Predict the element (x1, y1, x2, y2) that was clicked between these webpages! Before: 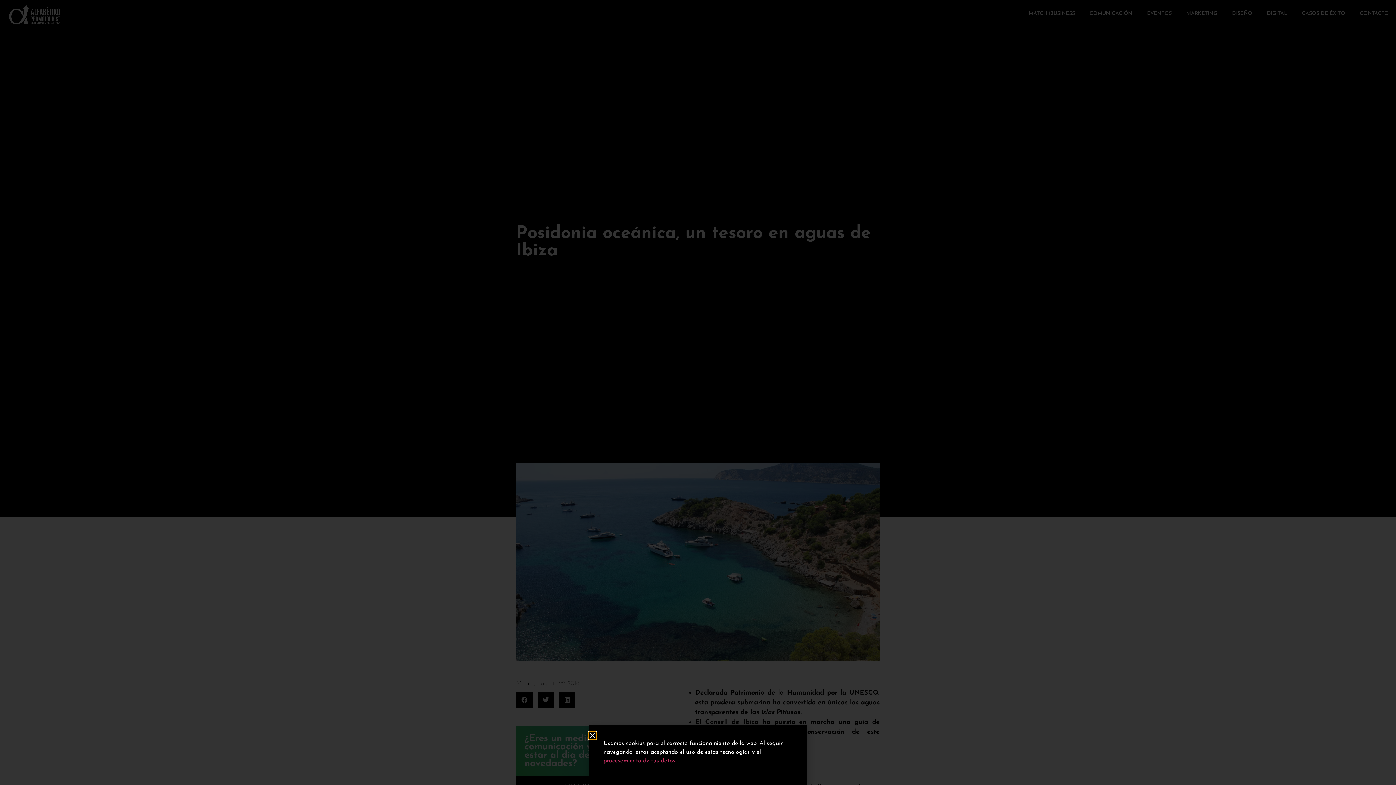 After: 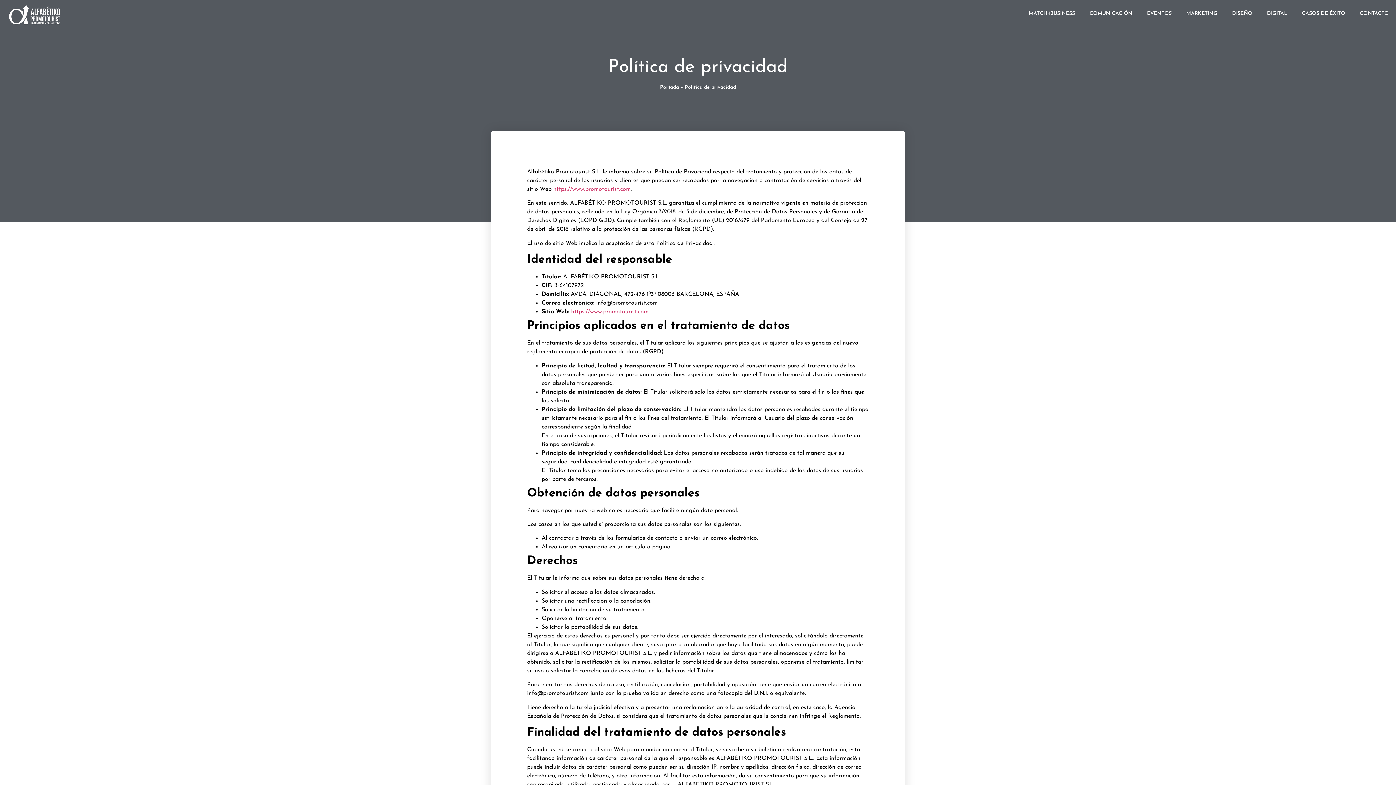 Action: label: procesamiento de tus datos bbox: (603, 758, 675, 764)